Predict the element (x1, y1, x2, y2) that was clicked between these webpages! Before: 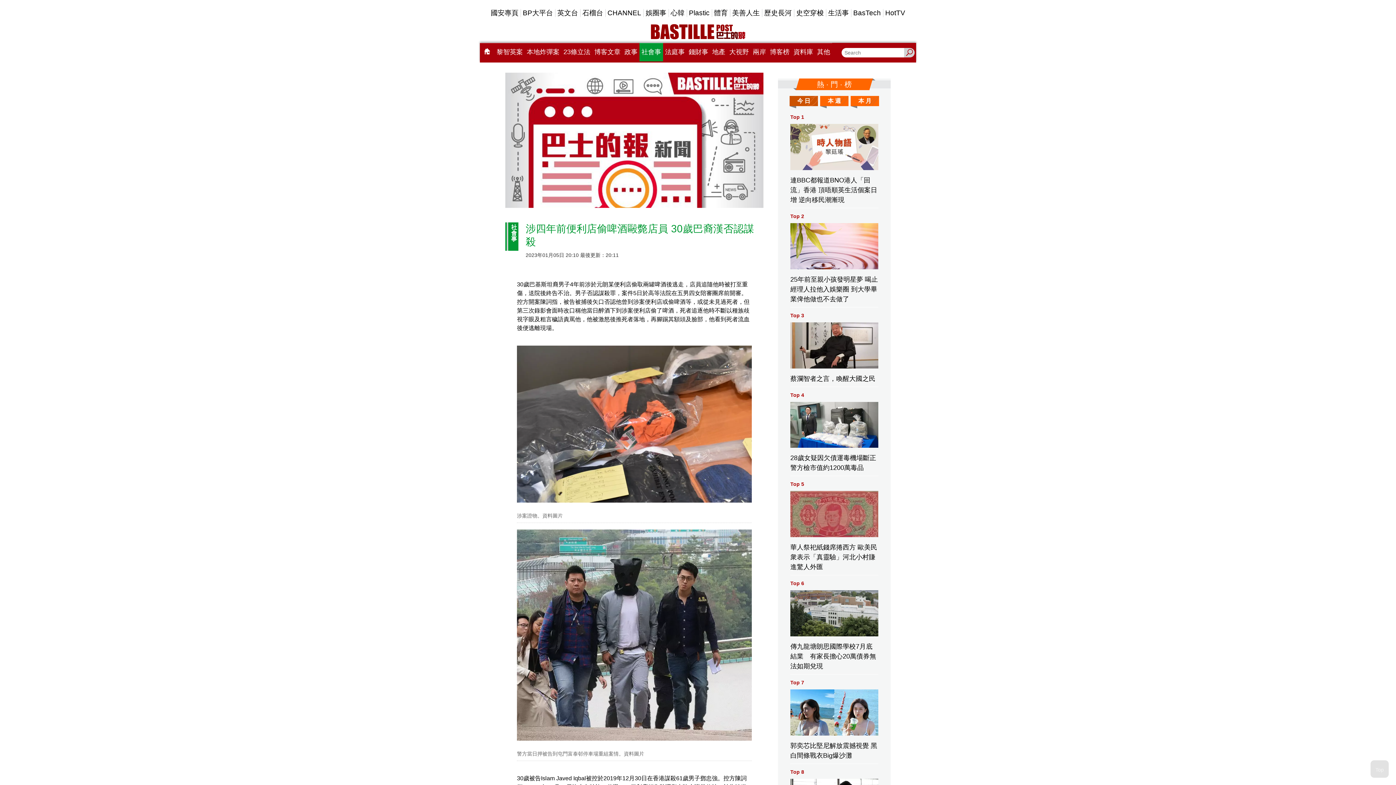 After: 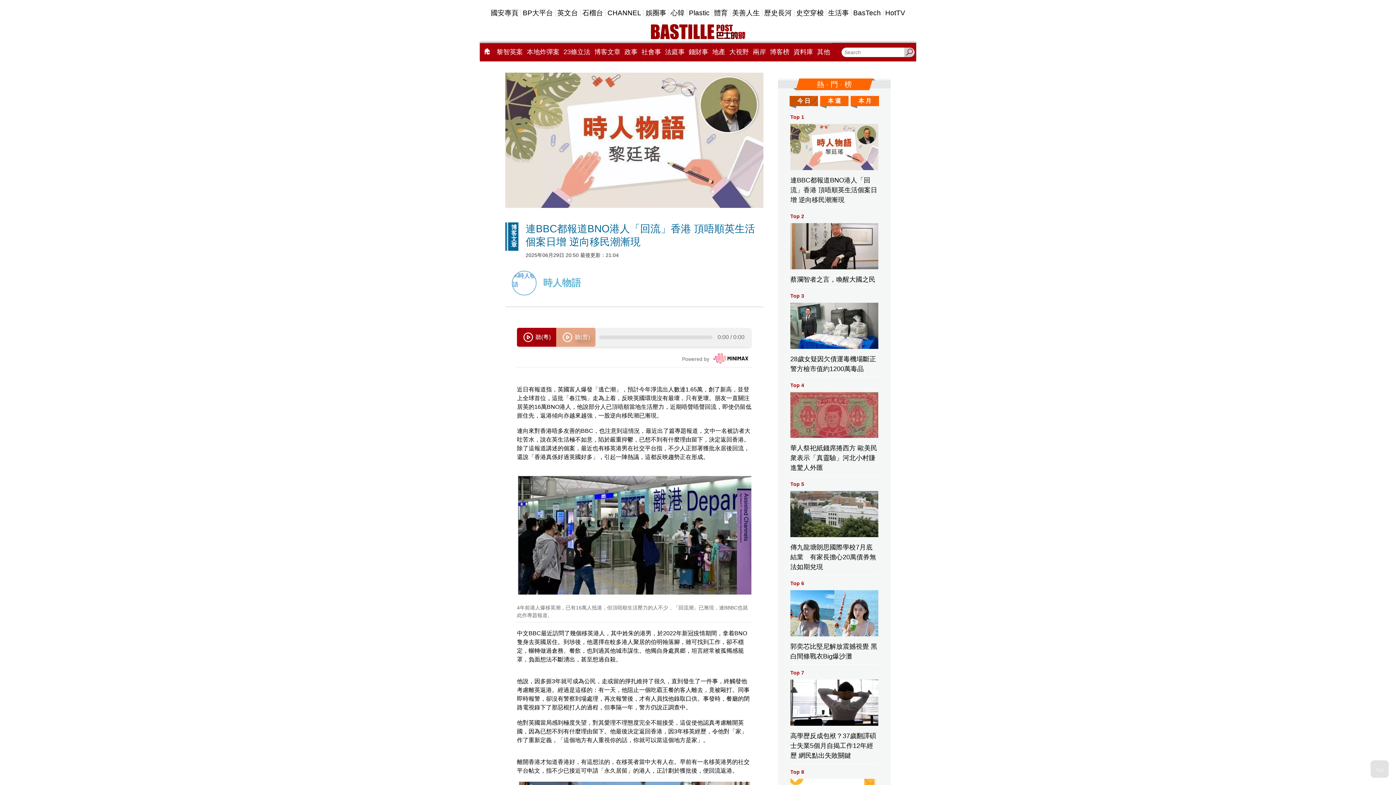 Action: bbox: (790, 226, 885, 325) label: Top 1

連BBC都報道BNO港人「回流」香港 頂唔順英生活個案日增 逆向移民潮漸現